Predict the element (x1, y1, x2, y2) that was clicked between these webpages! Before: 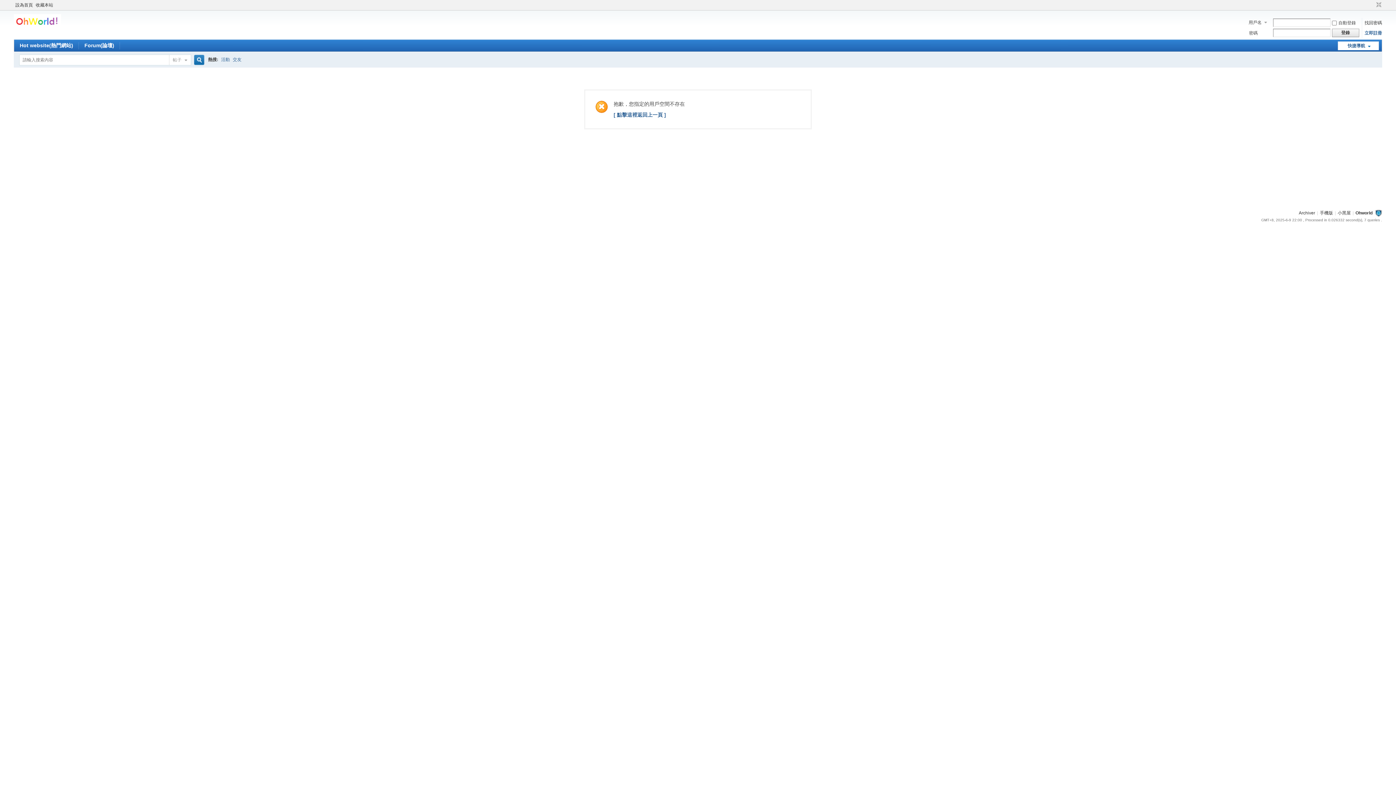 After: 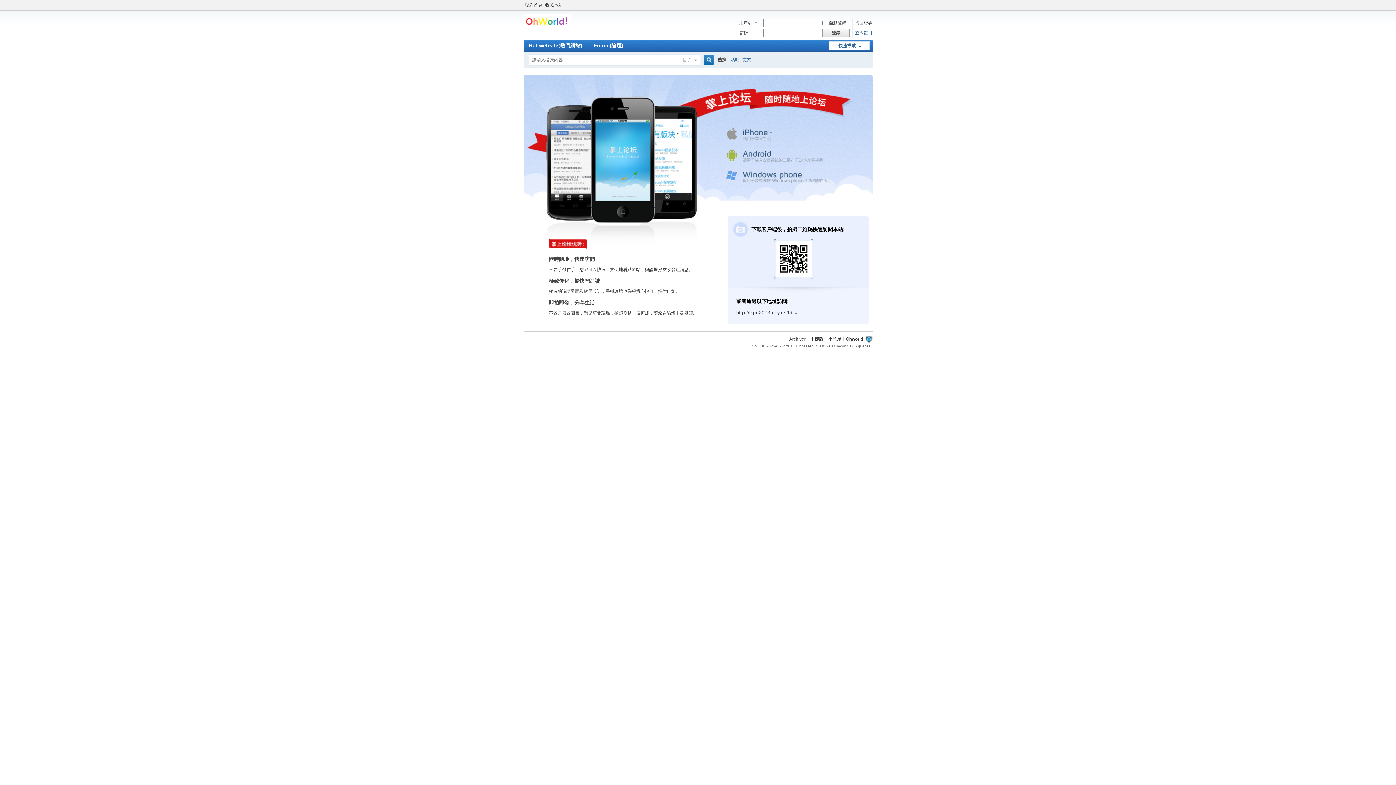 Action: label: 手機版 bbox: (1320, 210, 1333, 215)